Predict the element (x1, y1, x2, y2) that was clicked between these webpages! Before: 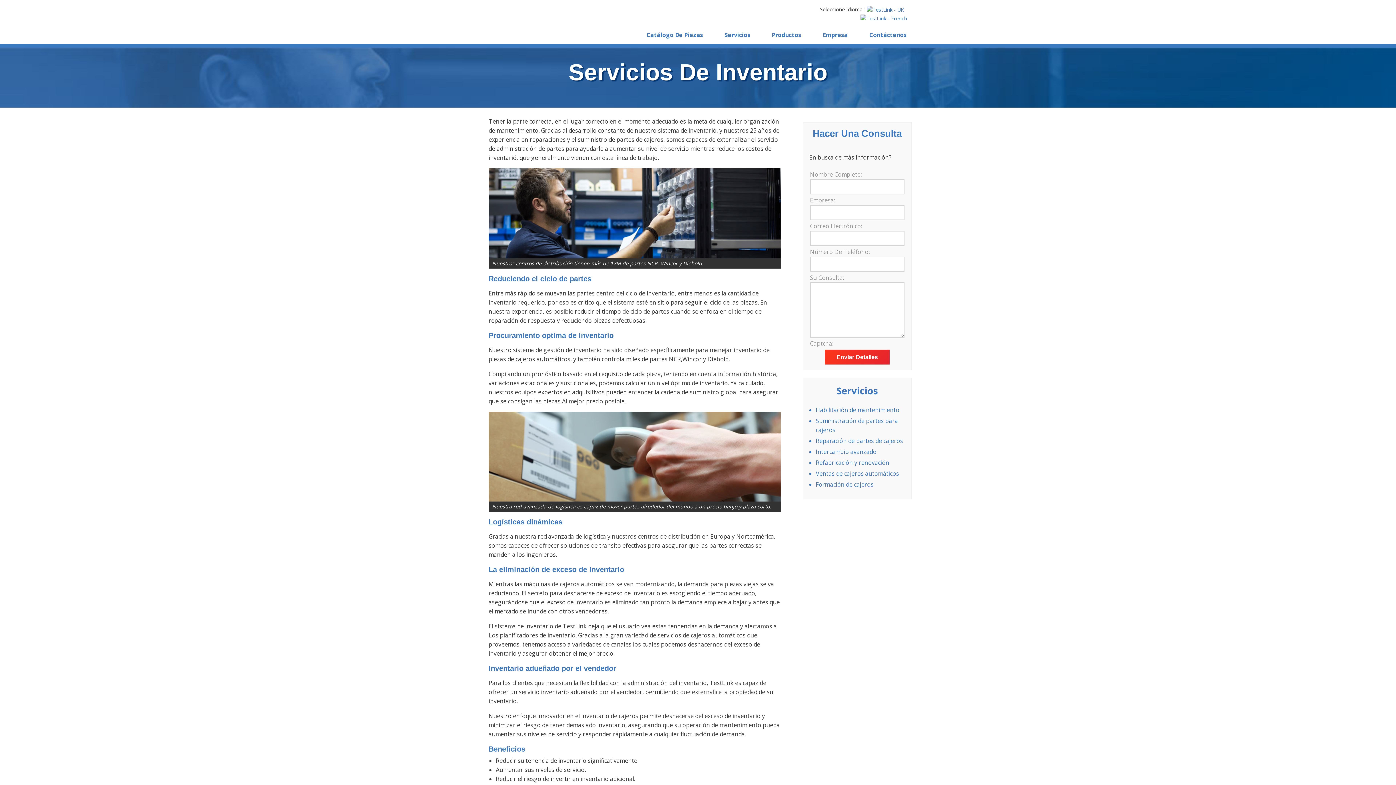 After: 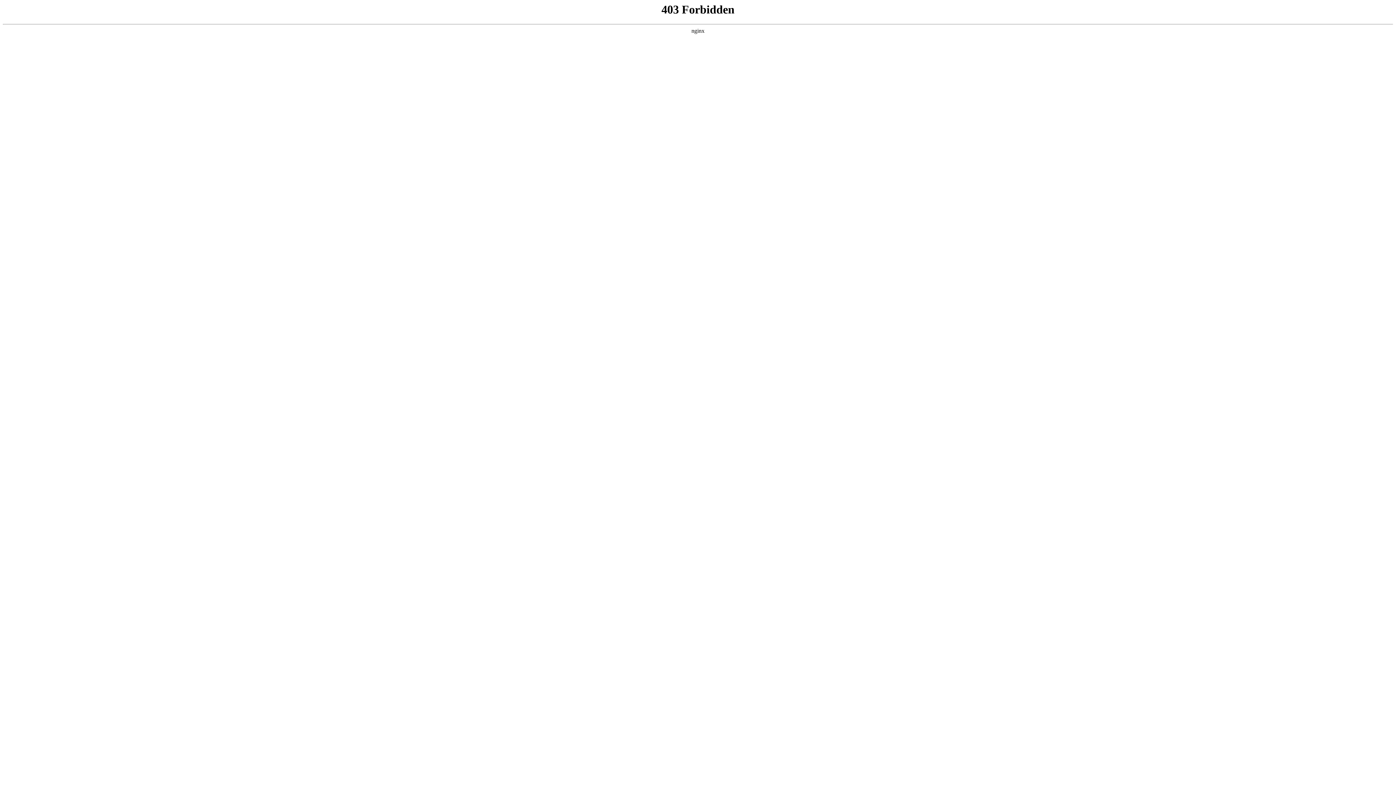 Action: bbox: (866, 5, 904, 12)